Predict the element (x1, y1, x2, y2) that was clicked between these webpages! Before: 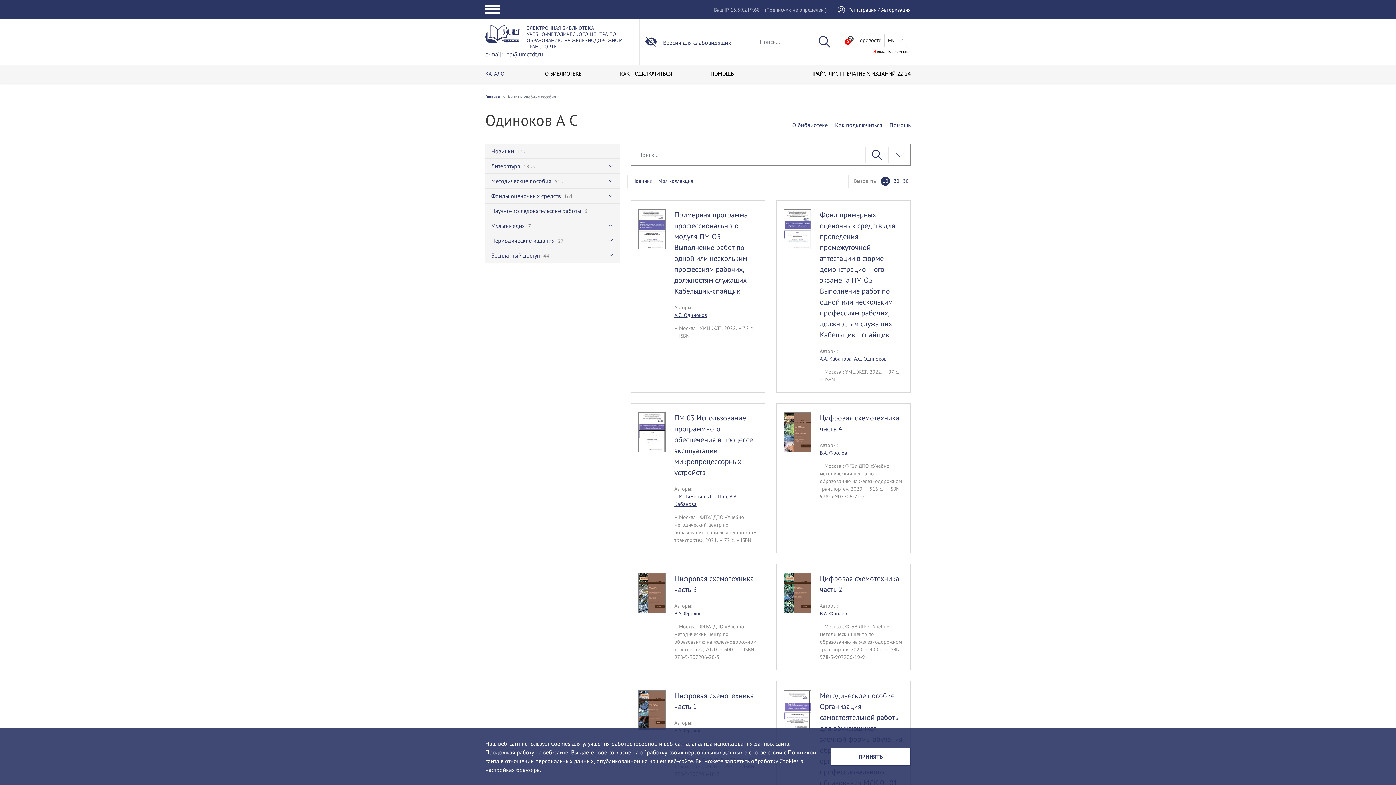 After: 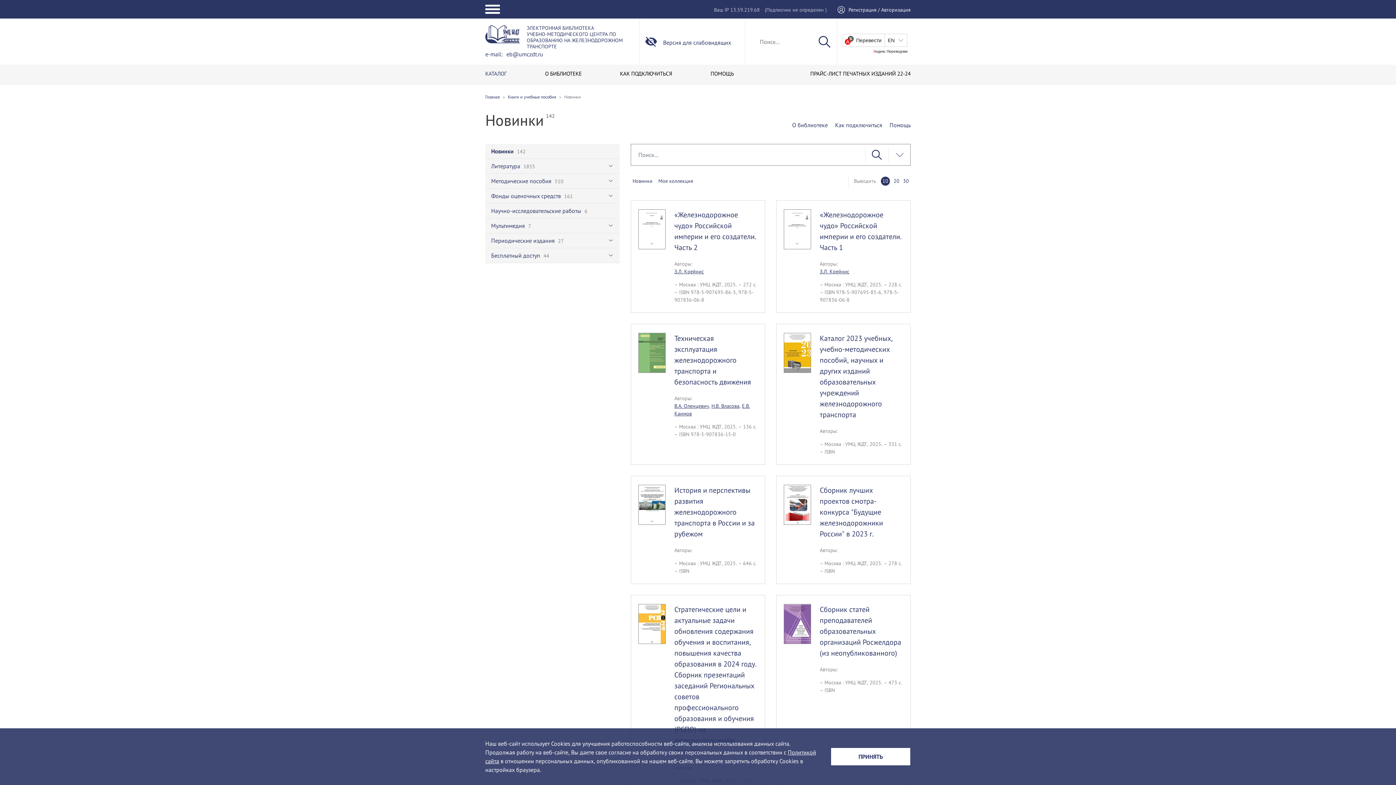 Action: bbox: (485, 144, 619, 158) label: Новинки 142